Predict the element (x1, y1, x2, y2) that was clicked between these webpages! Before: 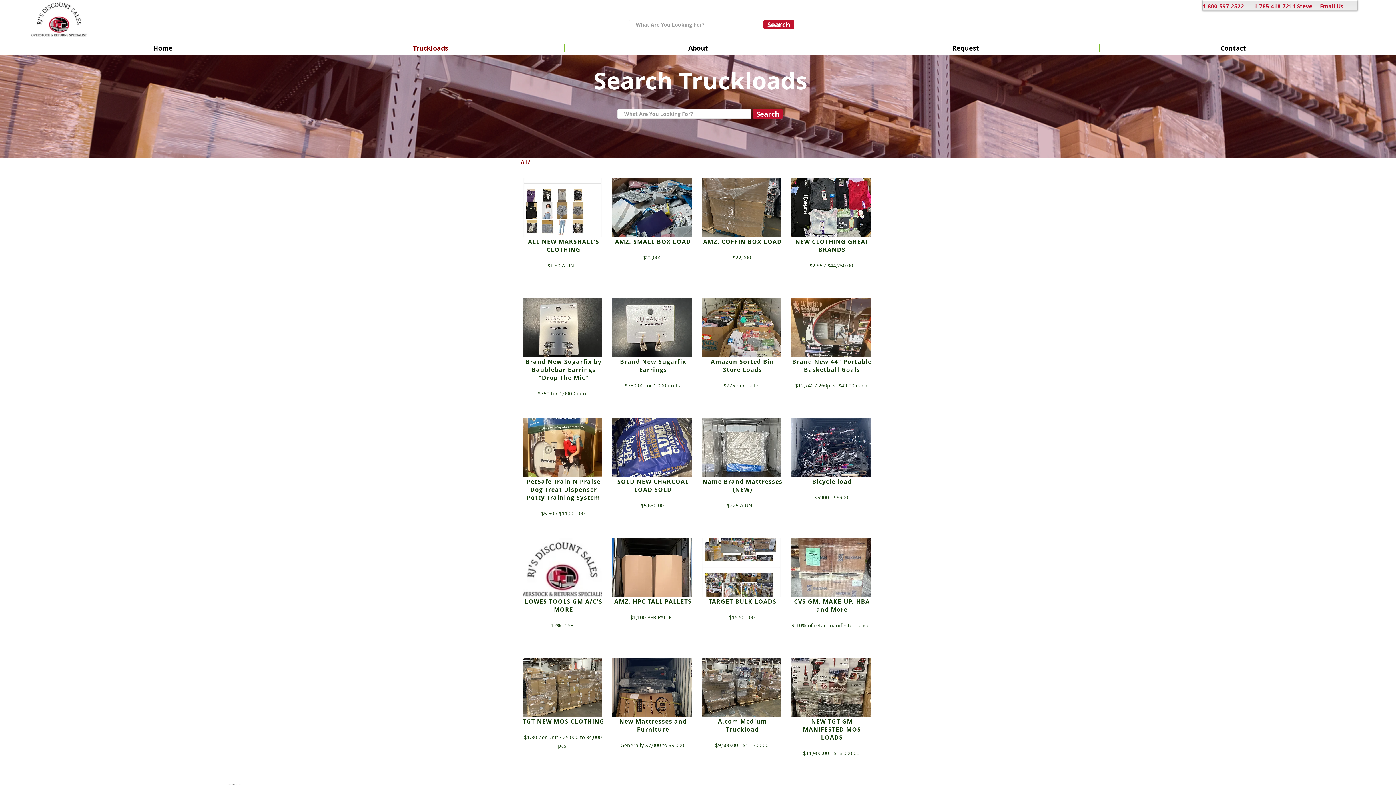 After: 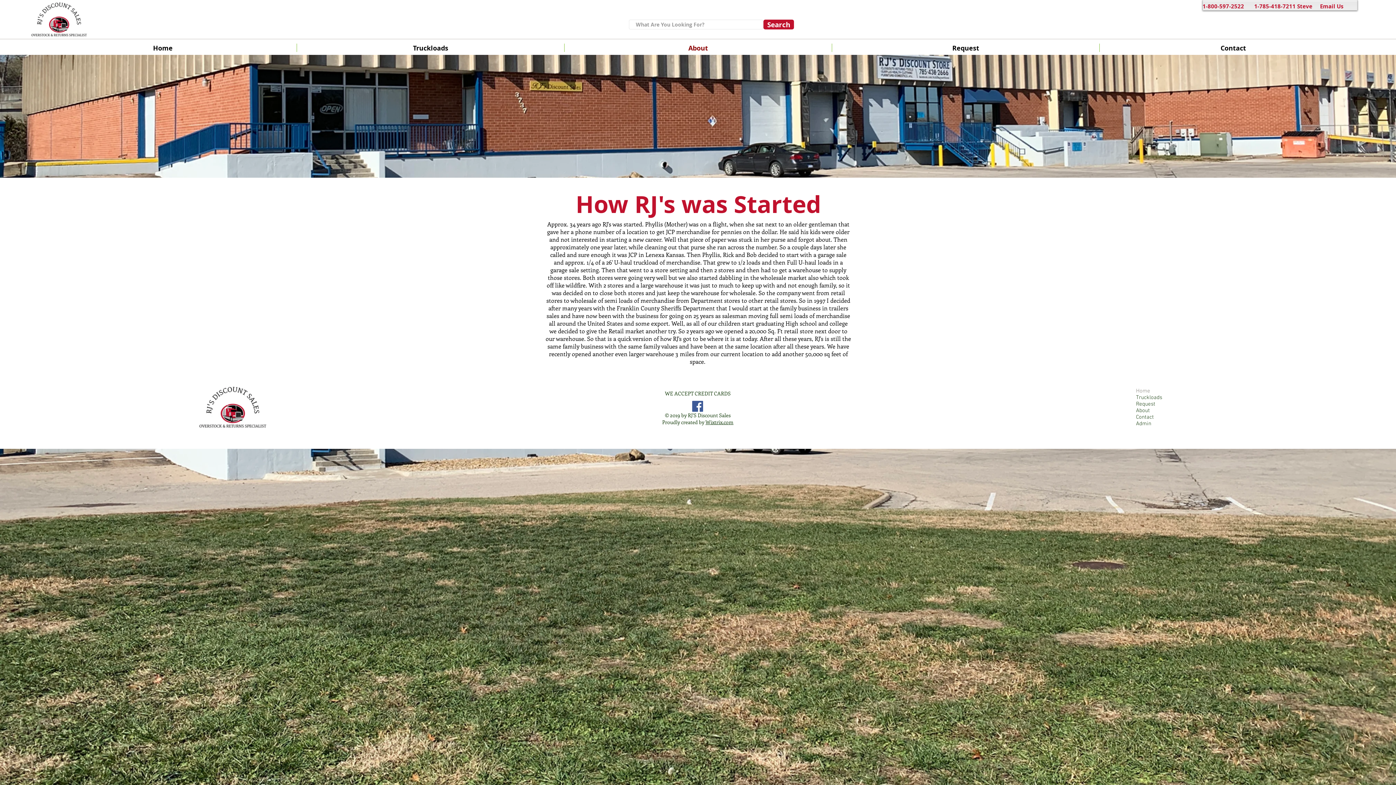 Action: label: About bbox: (564, 43, 832, 52)